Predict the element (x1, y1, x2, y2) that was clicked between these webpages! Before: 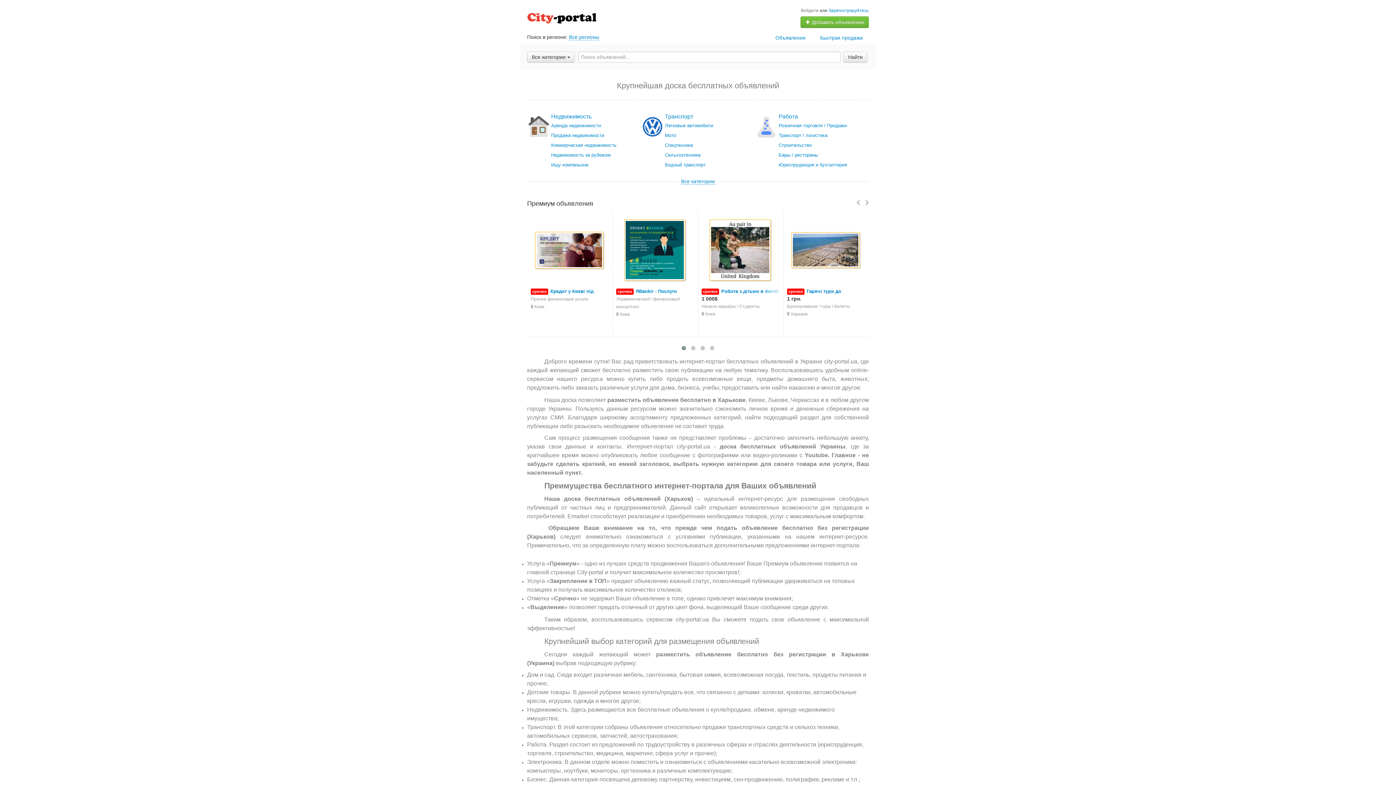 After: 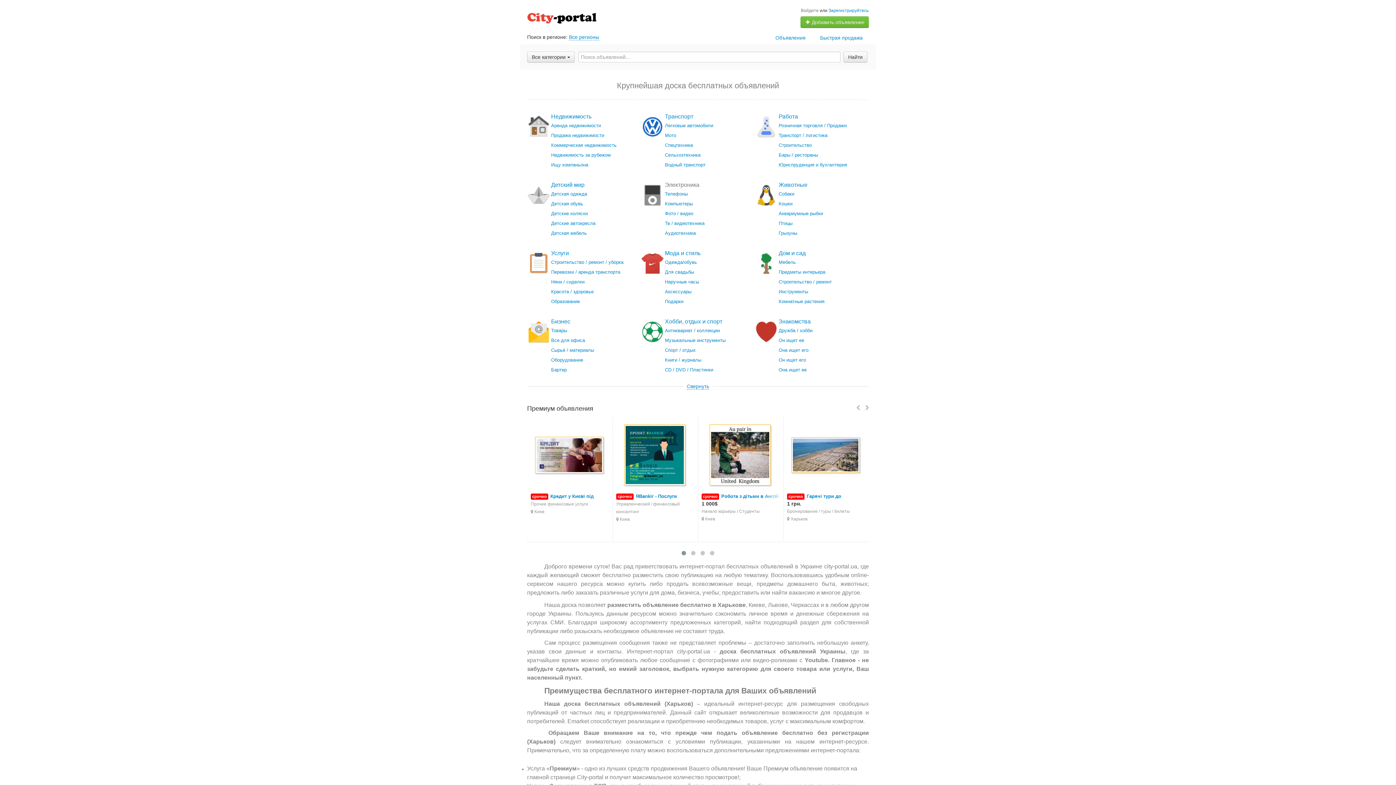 Action: bbox: (677, 178, 718, 184) label: Все категории